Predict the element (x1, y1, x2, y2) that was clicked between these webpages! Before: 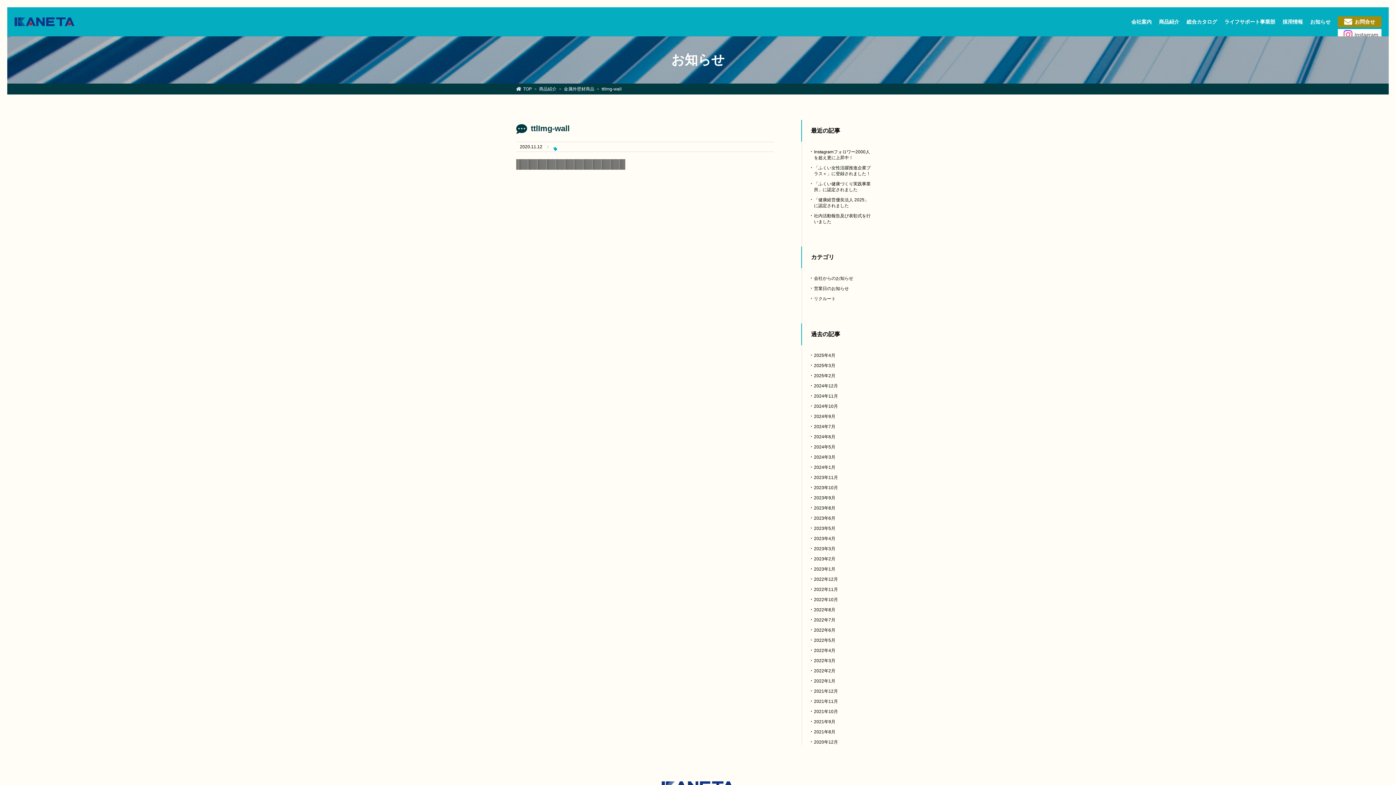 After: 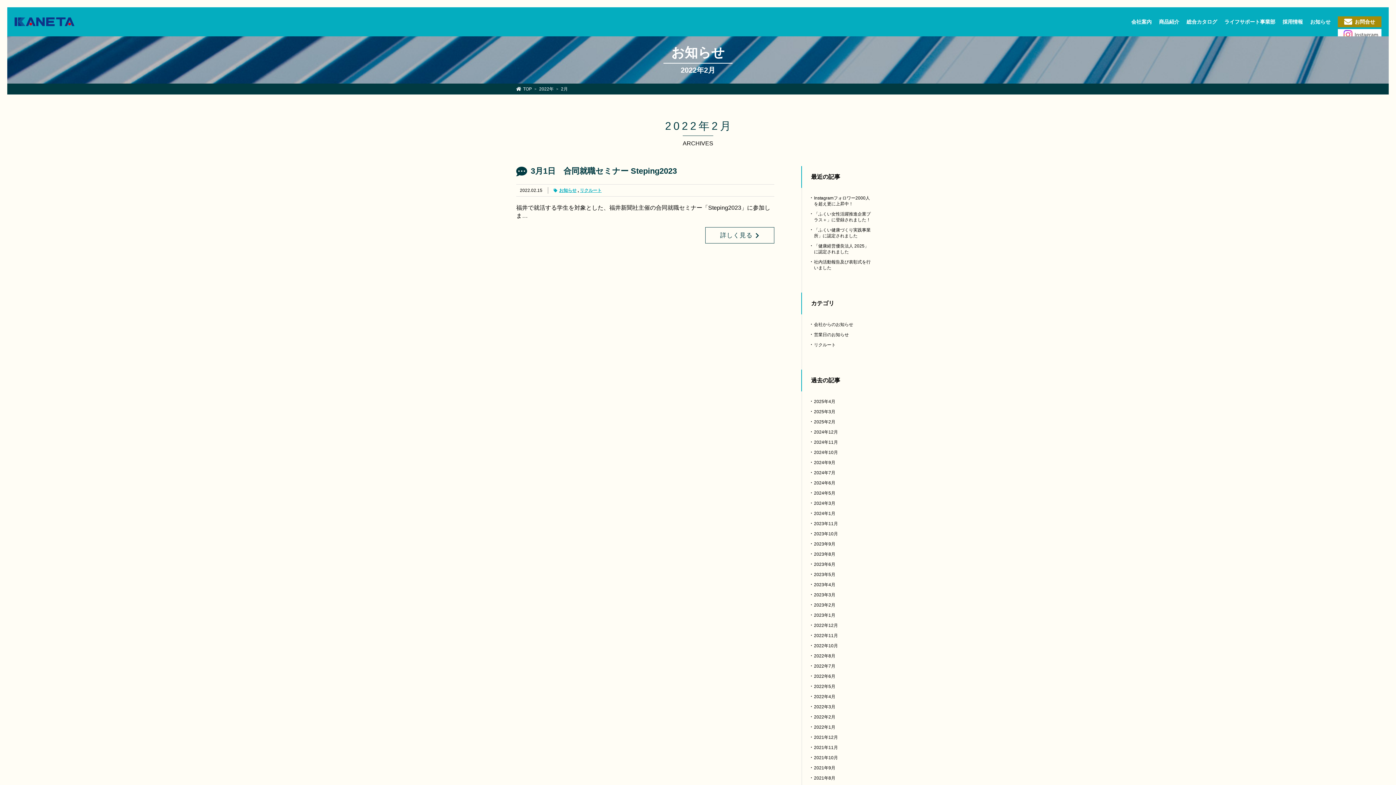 Action: label: 2022年2月 bbox: (814, 668, 835, 673)